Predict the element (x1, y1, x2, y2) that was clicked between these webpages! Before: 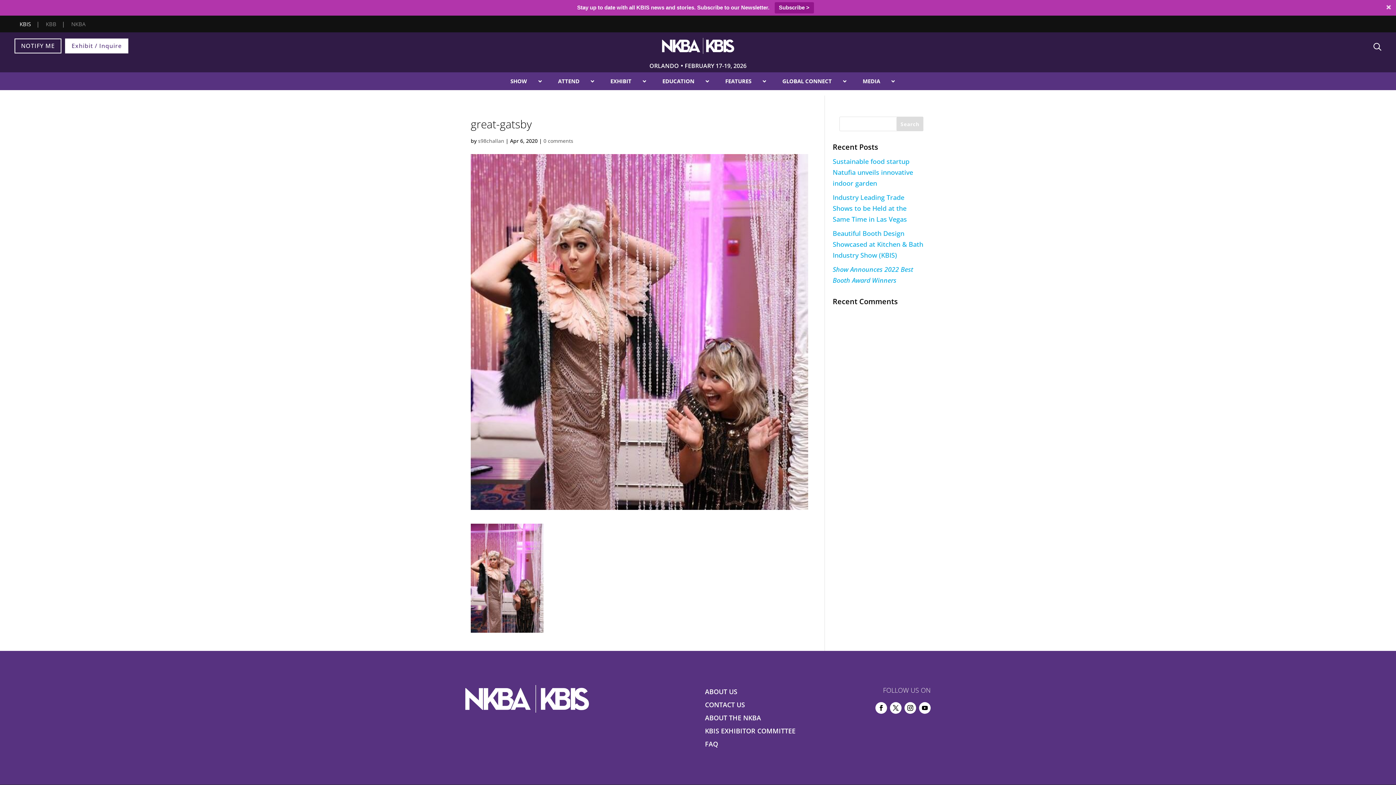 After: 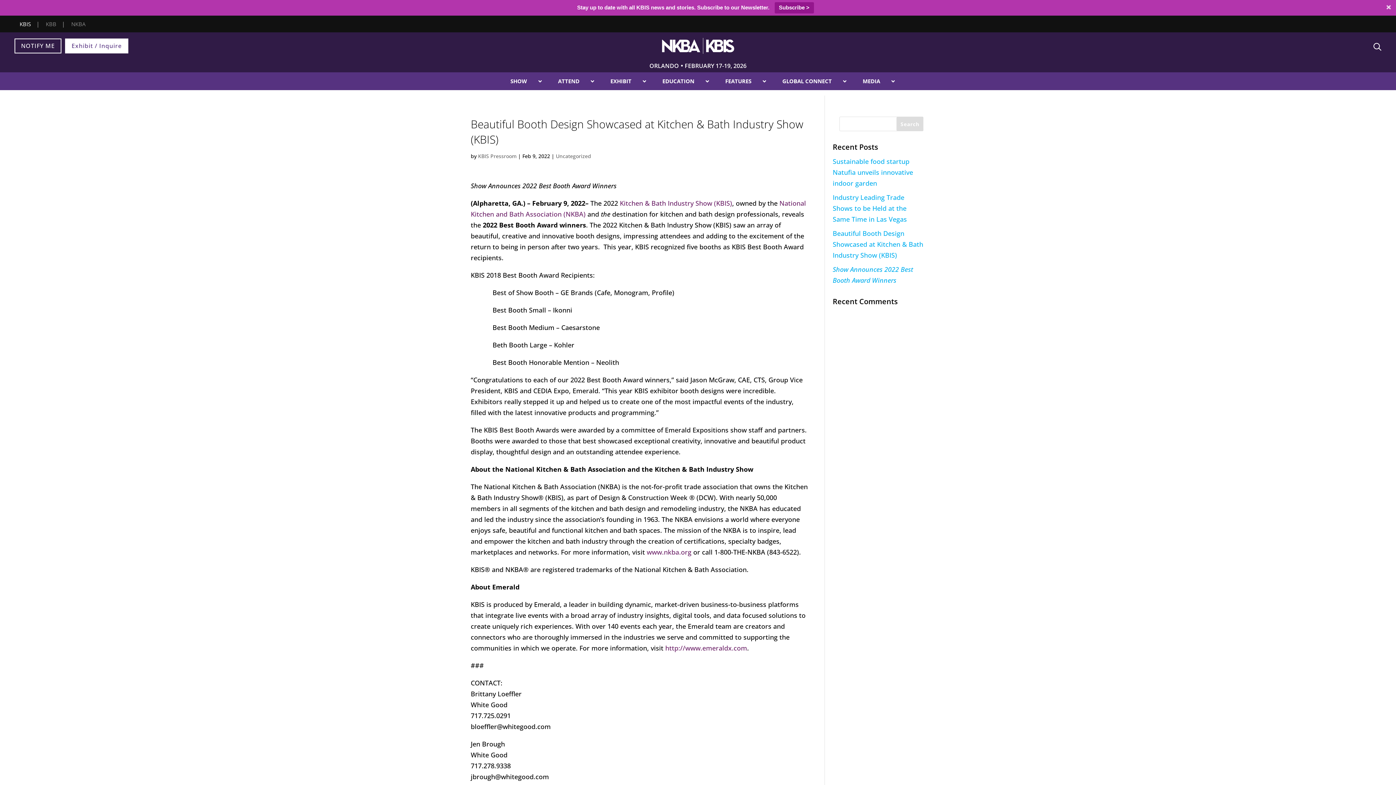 Action: label: Beautiful Booth Design Showcased at Kitchen & Bath Industry Show (KBIS) bbox: (832, 229, 923, 259)